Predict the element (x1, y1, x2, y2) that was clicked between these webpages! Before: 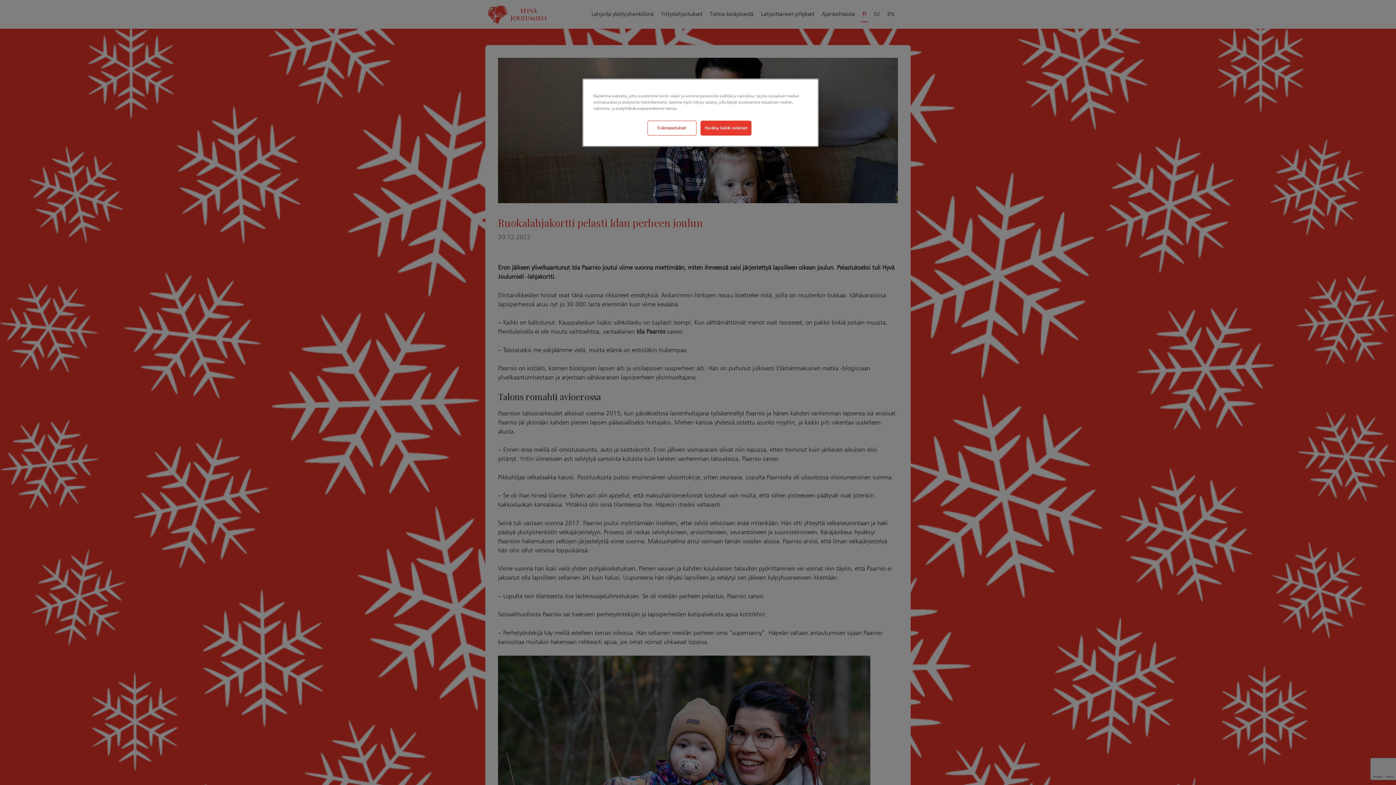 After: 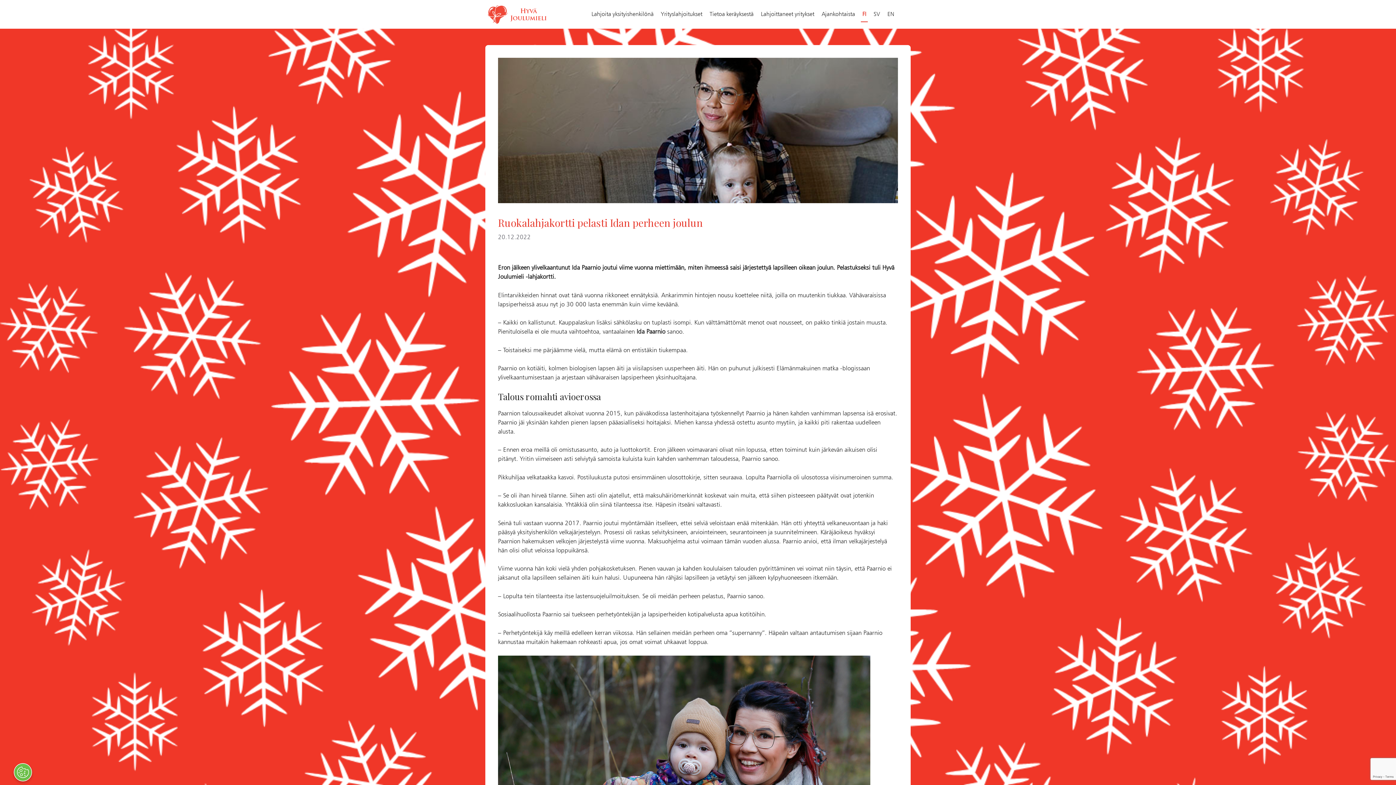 Action: label: Hyväksy kaikki evästeet bbox: (700, 120, 751, 135)